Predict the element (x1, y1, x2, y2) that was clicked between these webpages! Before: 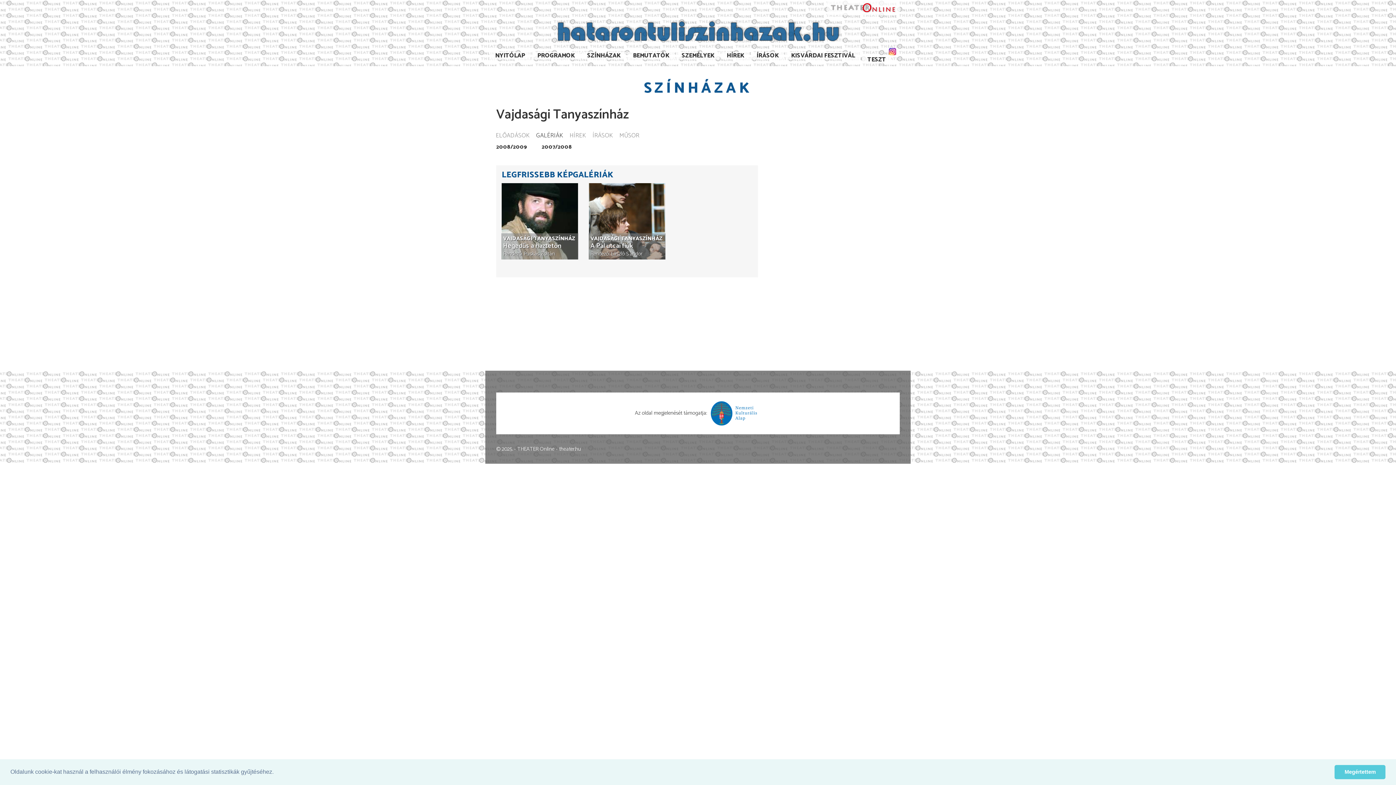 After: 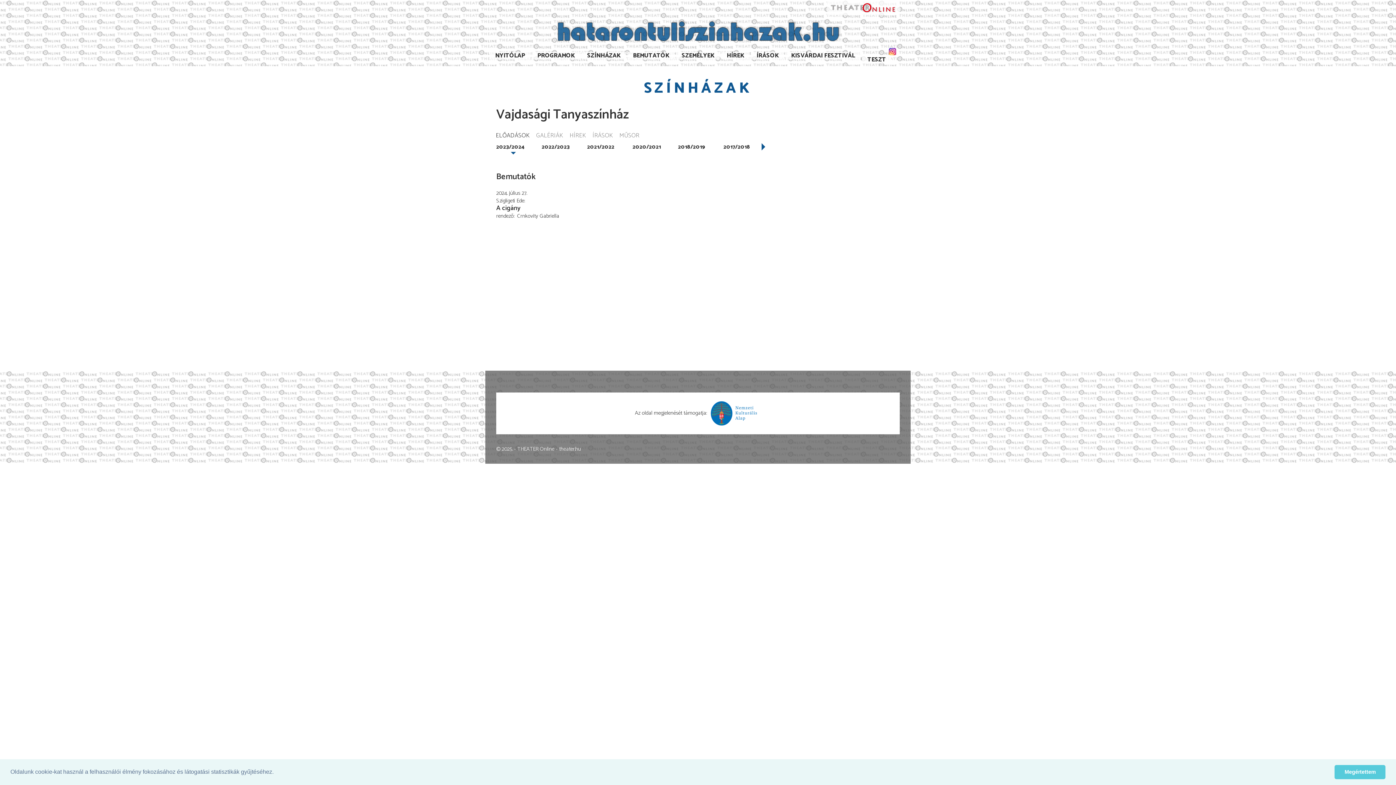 Action: bbox: (590, 235, 663, 242) label: VAJDASÁGI TANYASZÍNHÁZ